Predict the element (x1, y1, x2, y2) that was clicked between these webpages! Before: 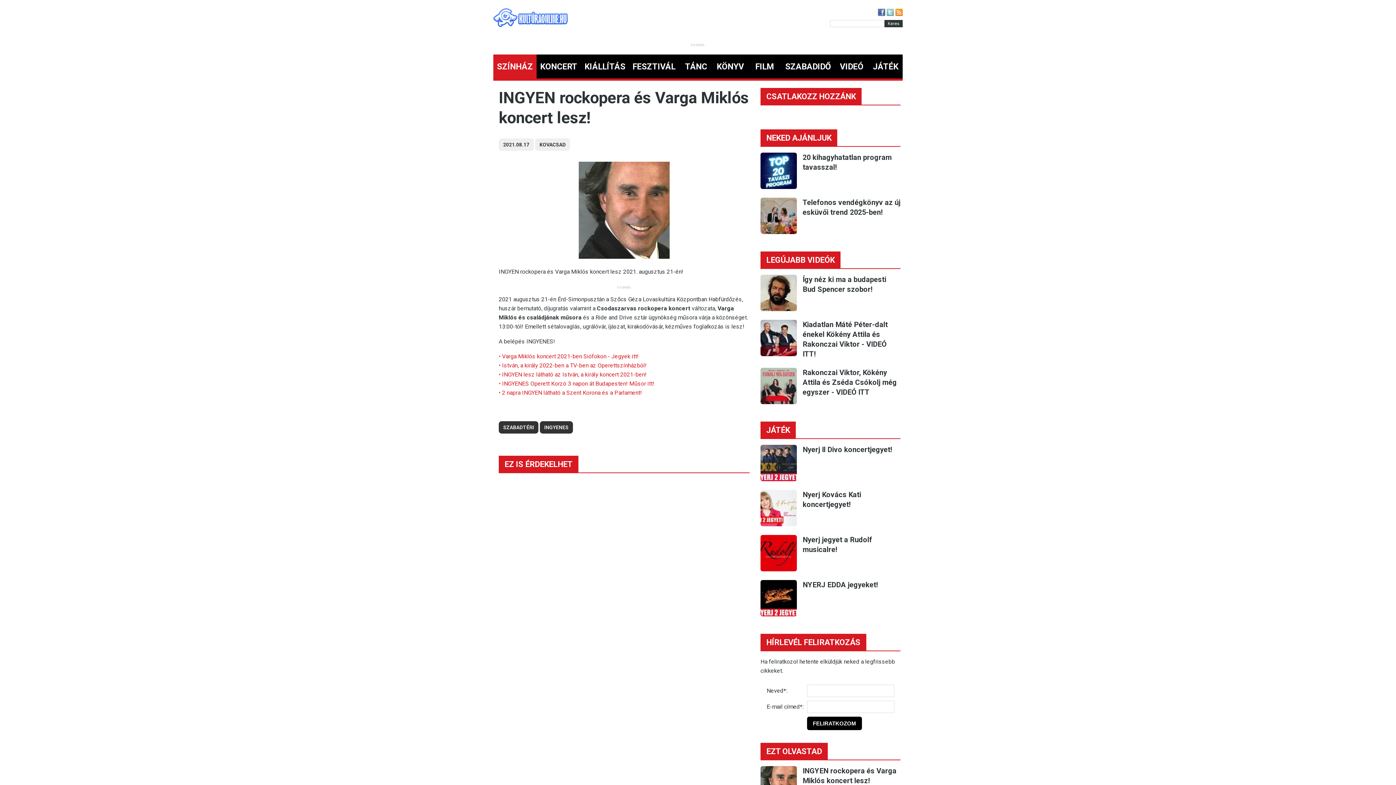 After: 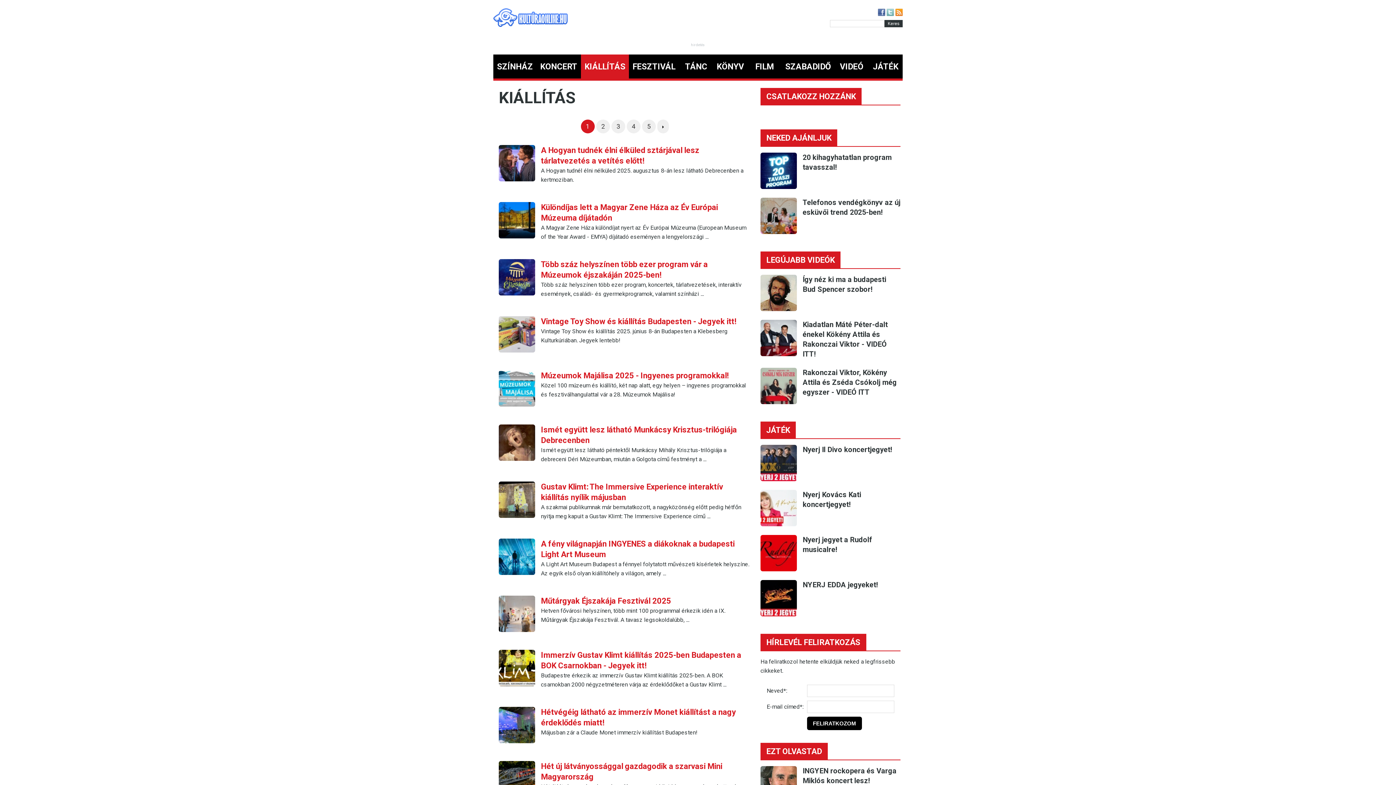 Action: bbox: (581, 54, 629, 78) label: KIÁLLÍTÁS